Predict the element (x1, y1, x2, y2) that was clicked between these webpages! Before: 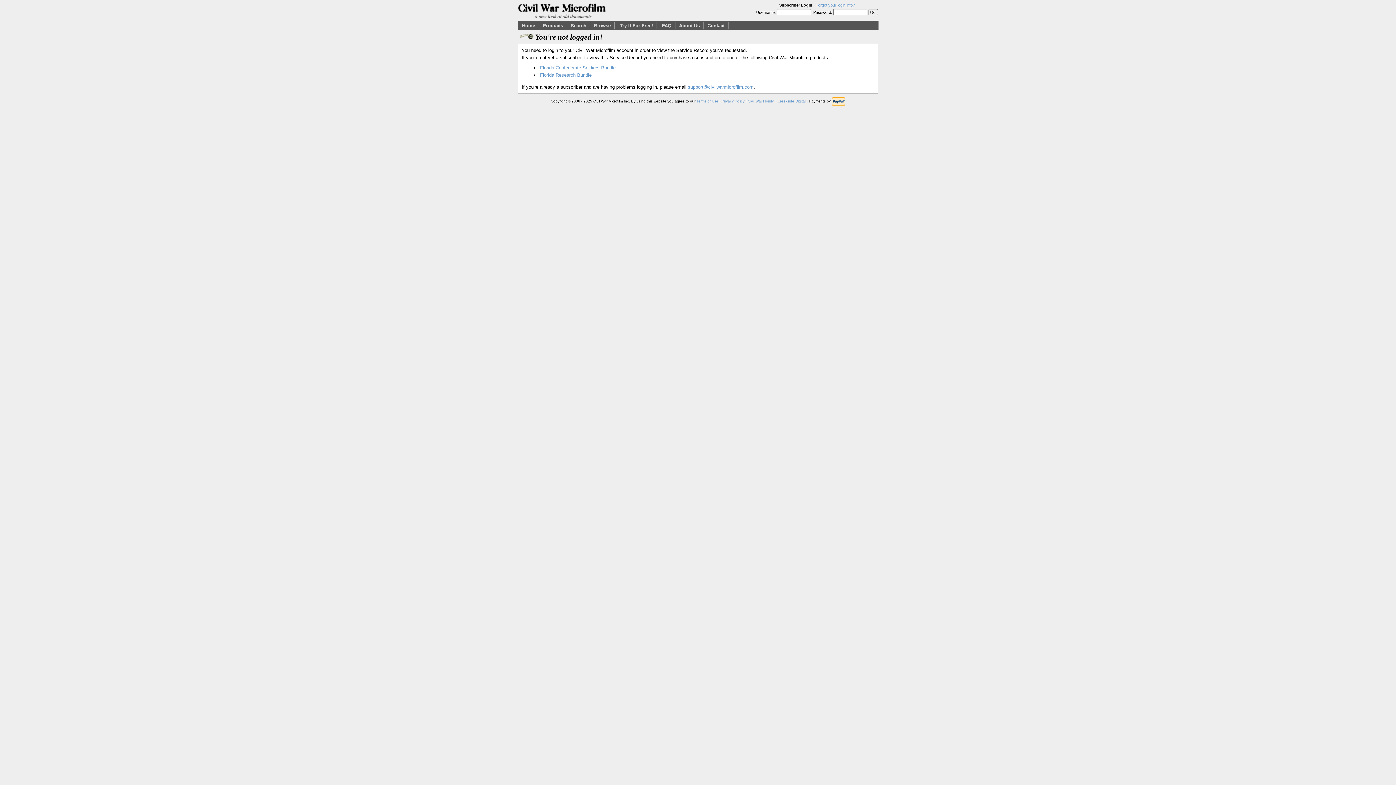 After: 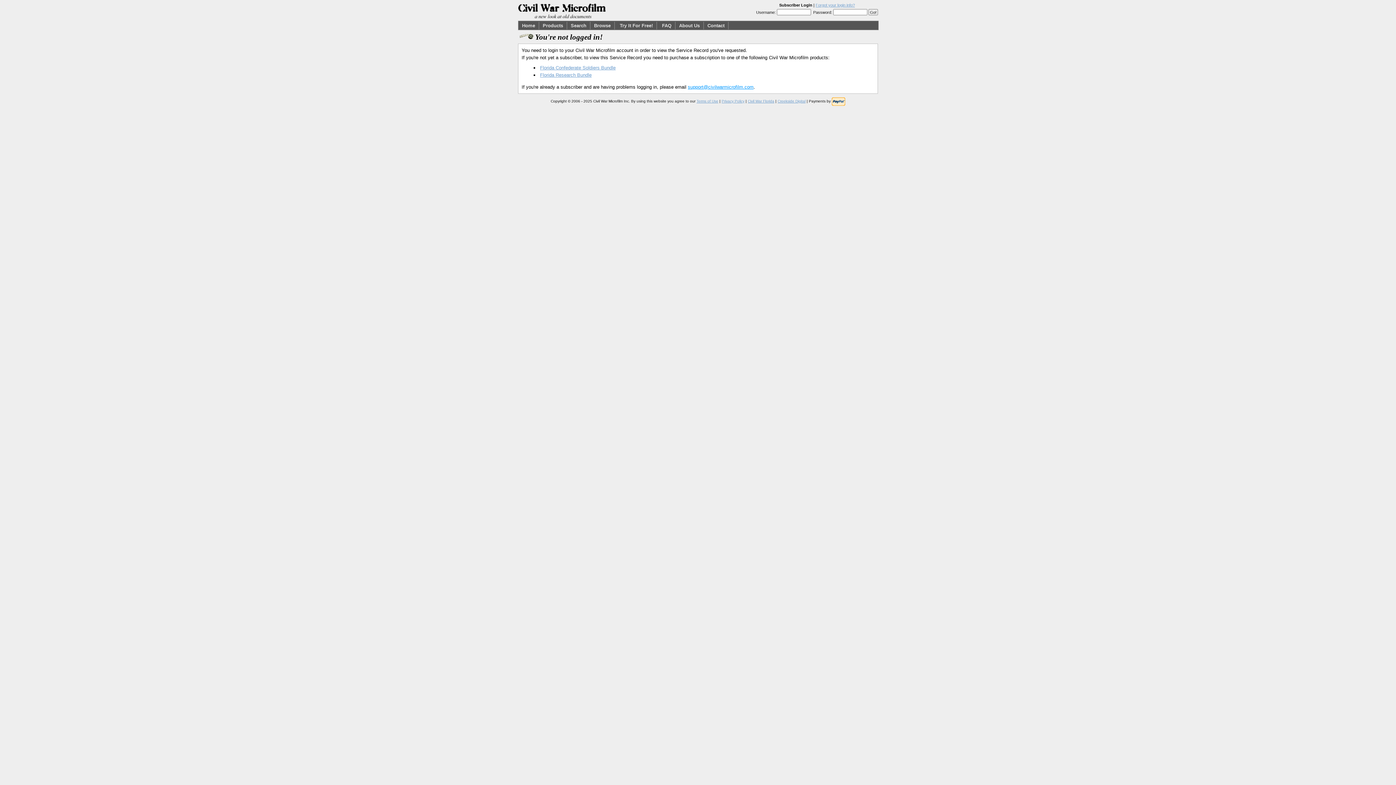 Action: bbox: (688, 84, 753, 89) label: support@civilwarmicrofilm.com